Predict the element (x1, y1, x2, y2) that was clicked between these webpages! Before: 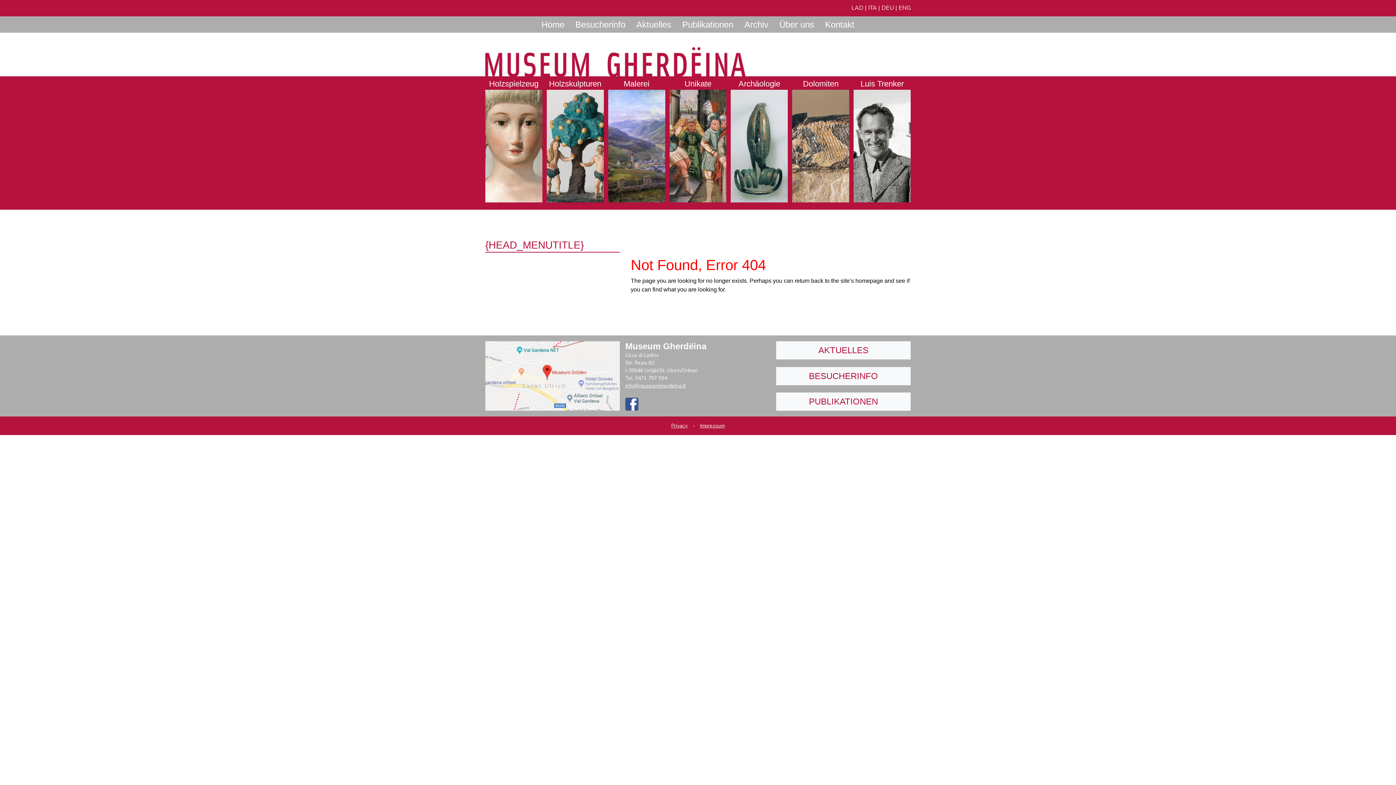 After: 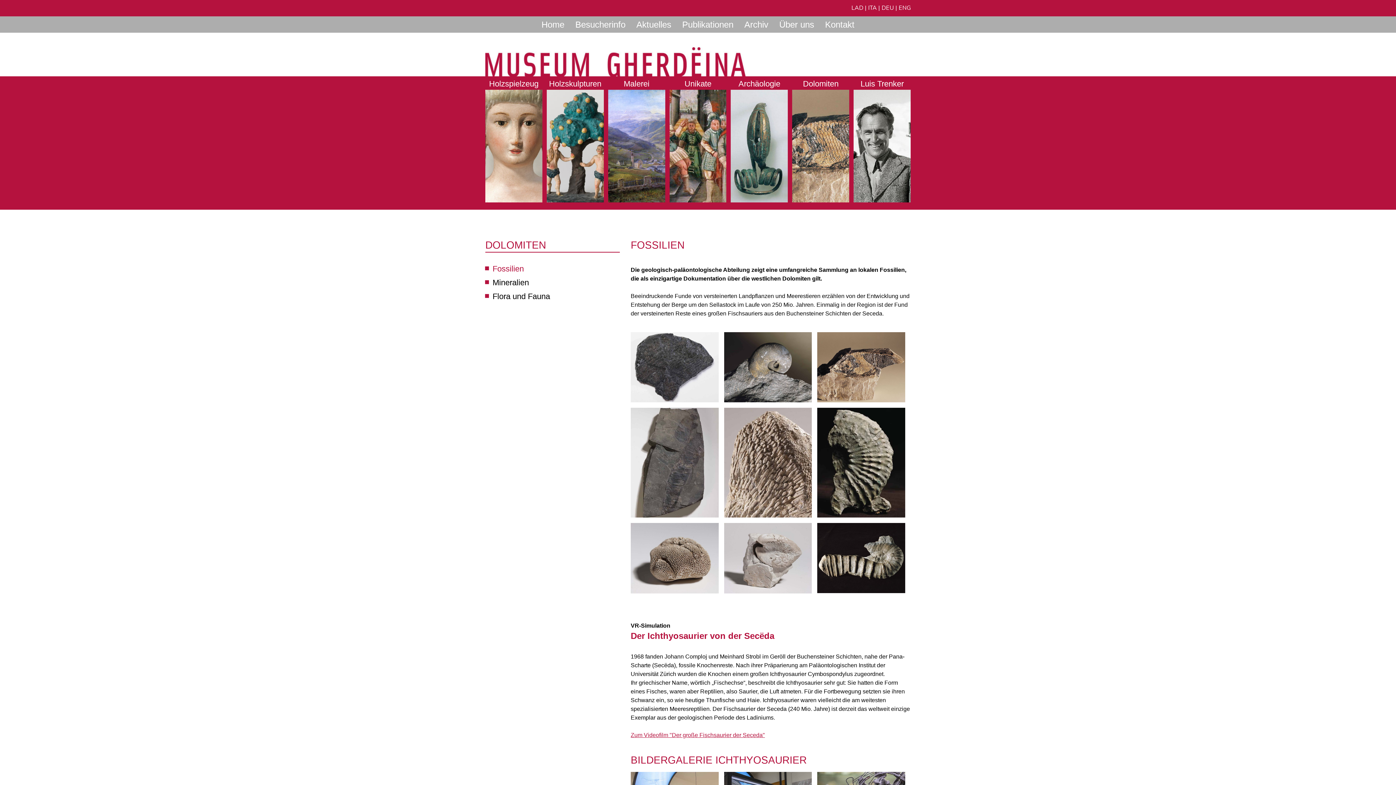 Action: label: Dolomiten bbox: (792, 76, 849, 202)